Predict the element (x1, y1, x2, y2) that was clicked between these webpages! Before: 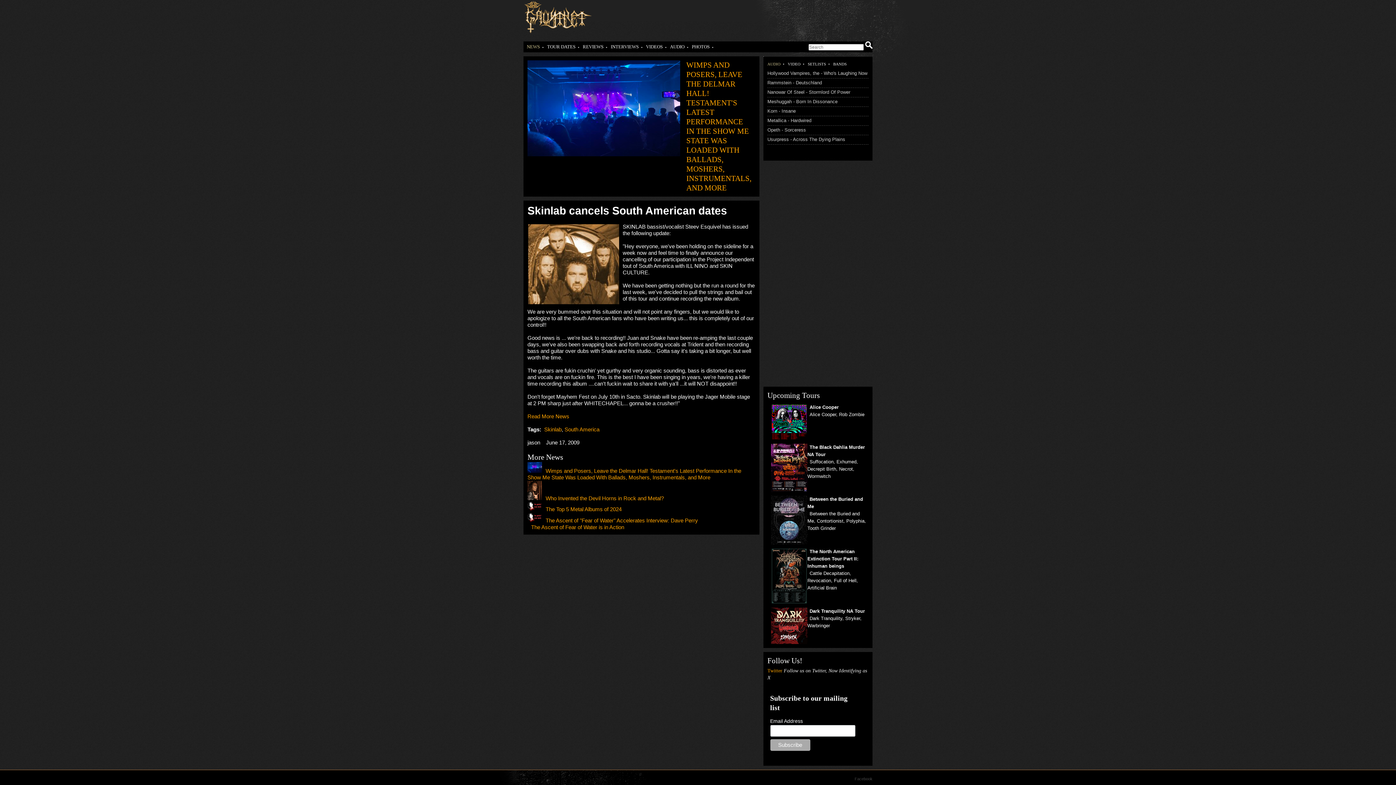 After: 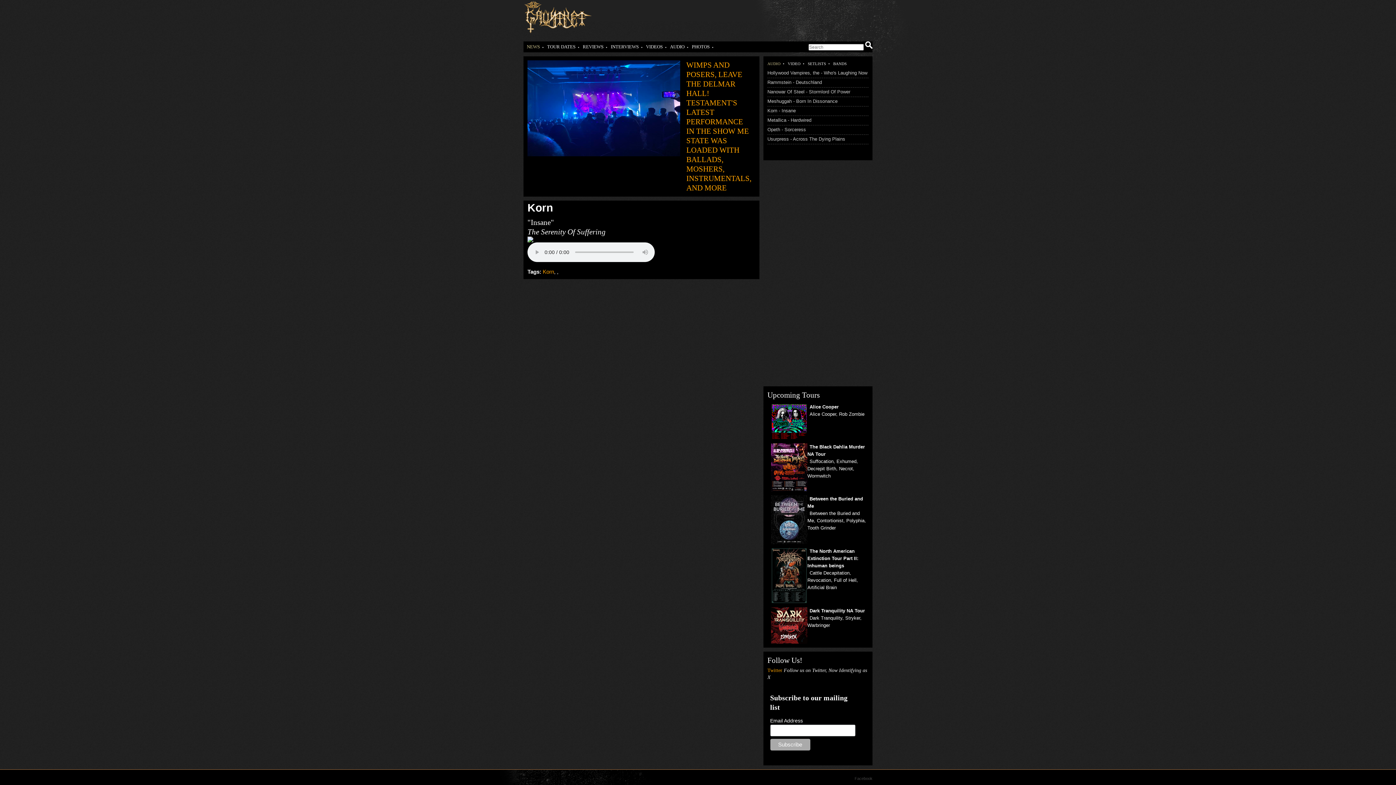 Action: label: Korn - Insane bbox: (767, 108, 796, 113)